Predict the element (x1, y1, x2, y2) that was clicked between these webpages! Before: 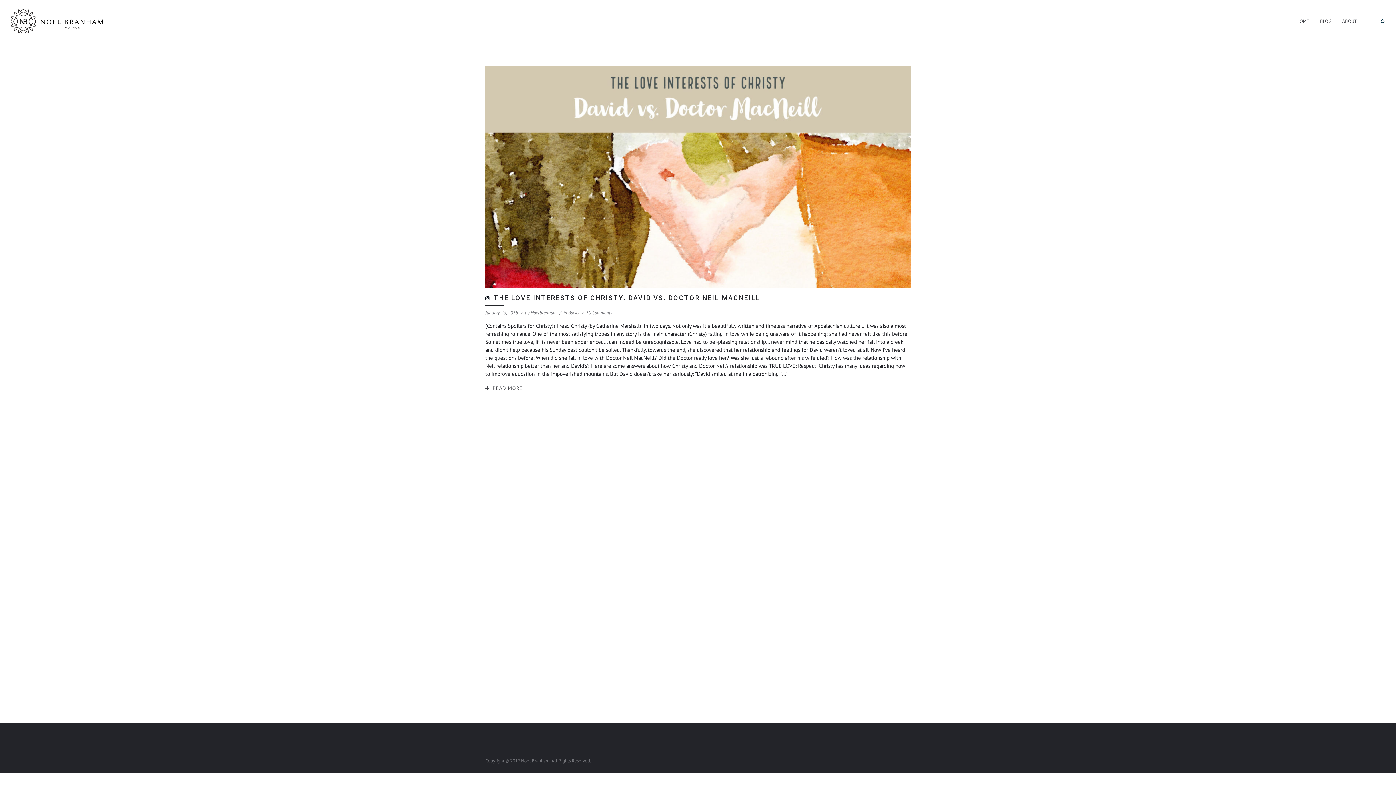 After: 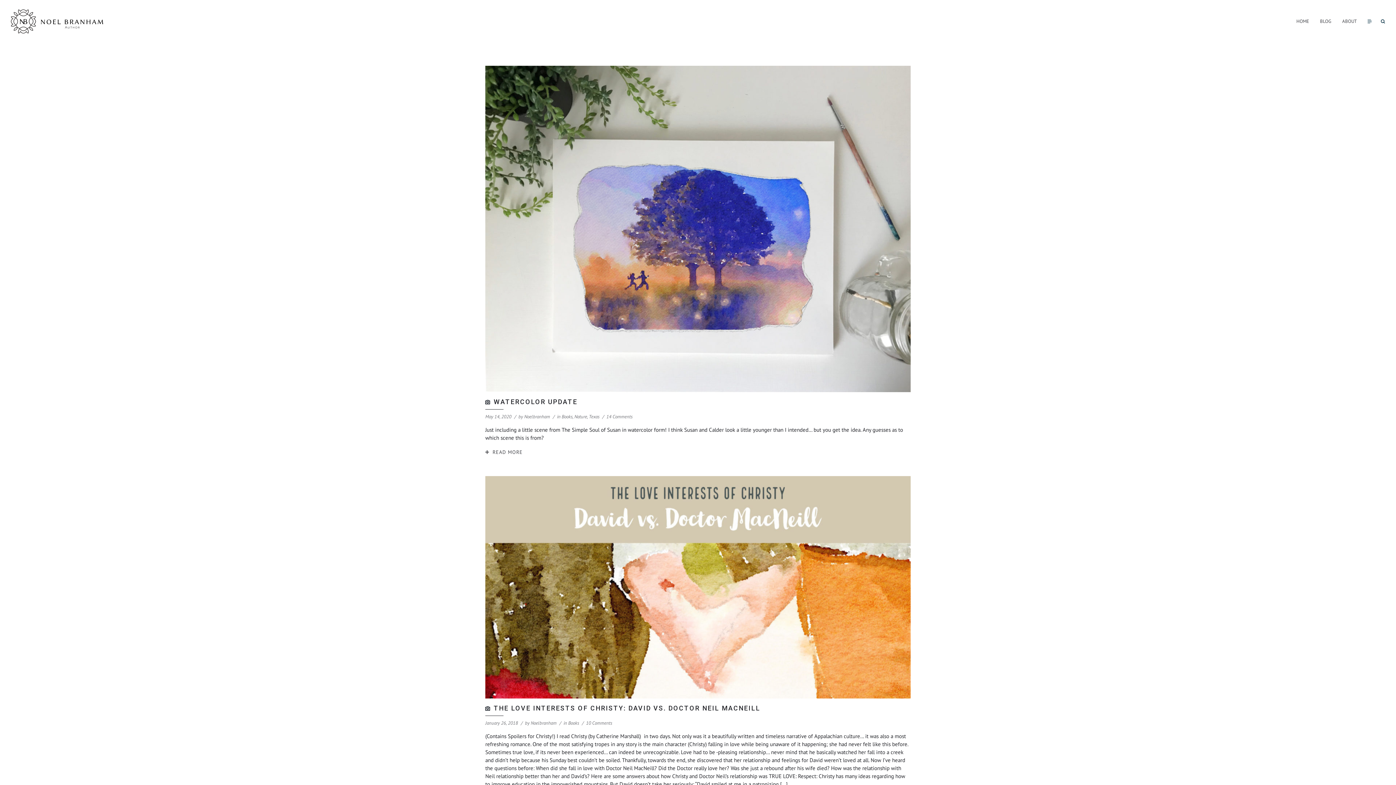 Action: label: Books bbox: (568, 309, 579, 316)